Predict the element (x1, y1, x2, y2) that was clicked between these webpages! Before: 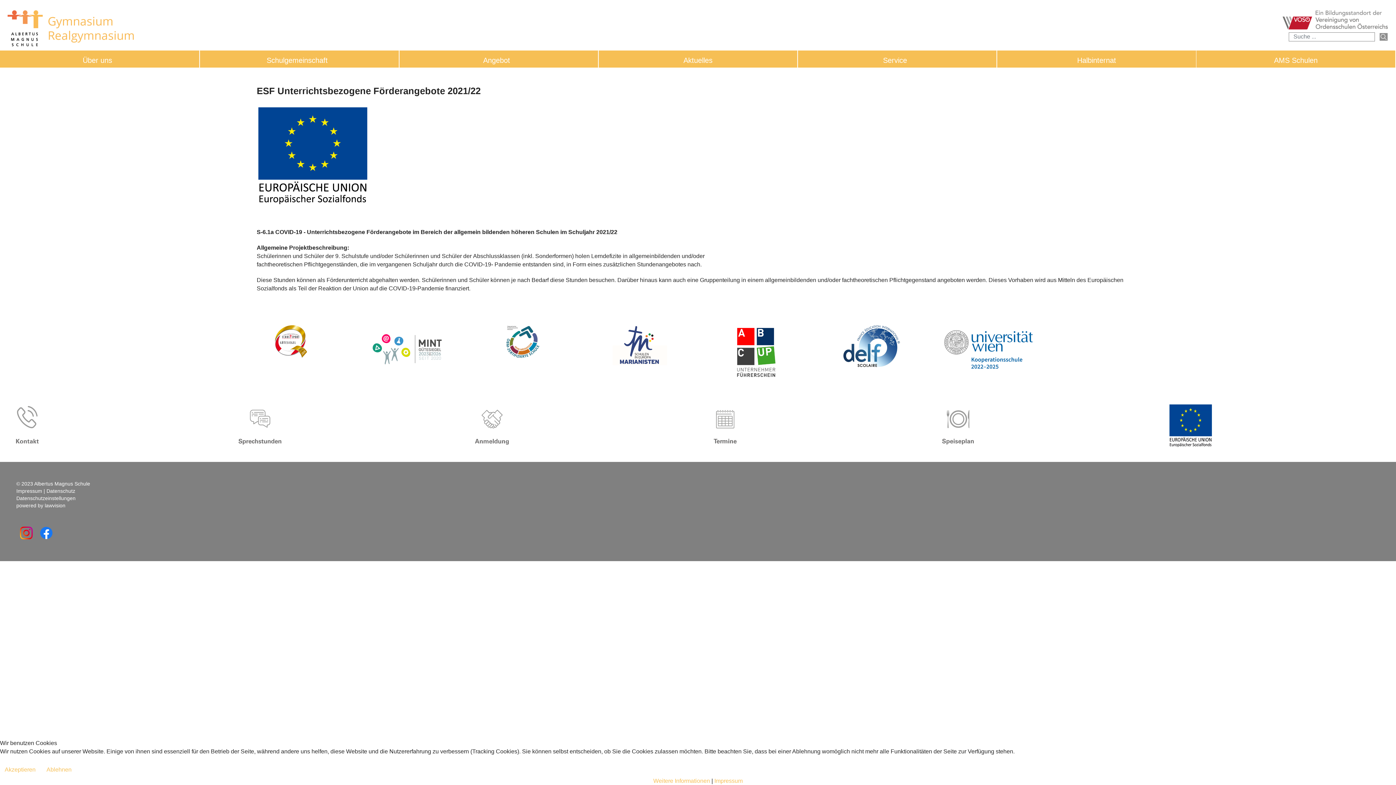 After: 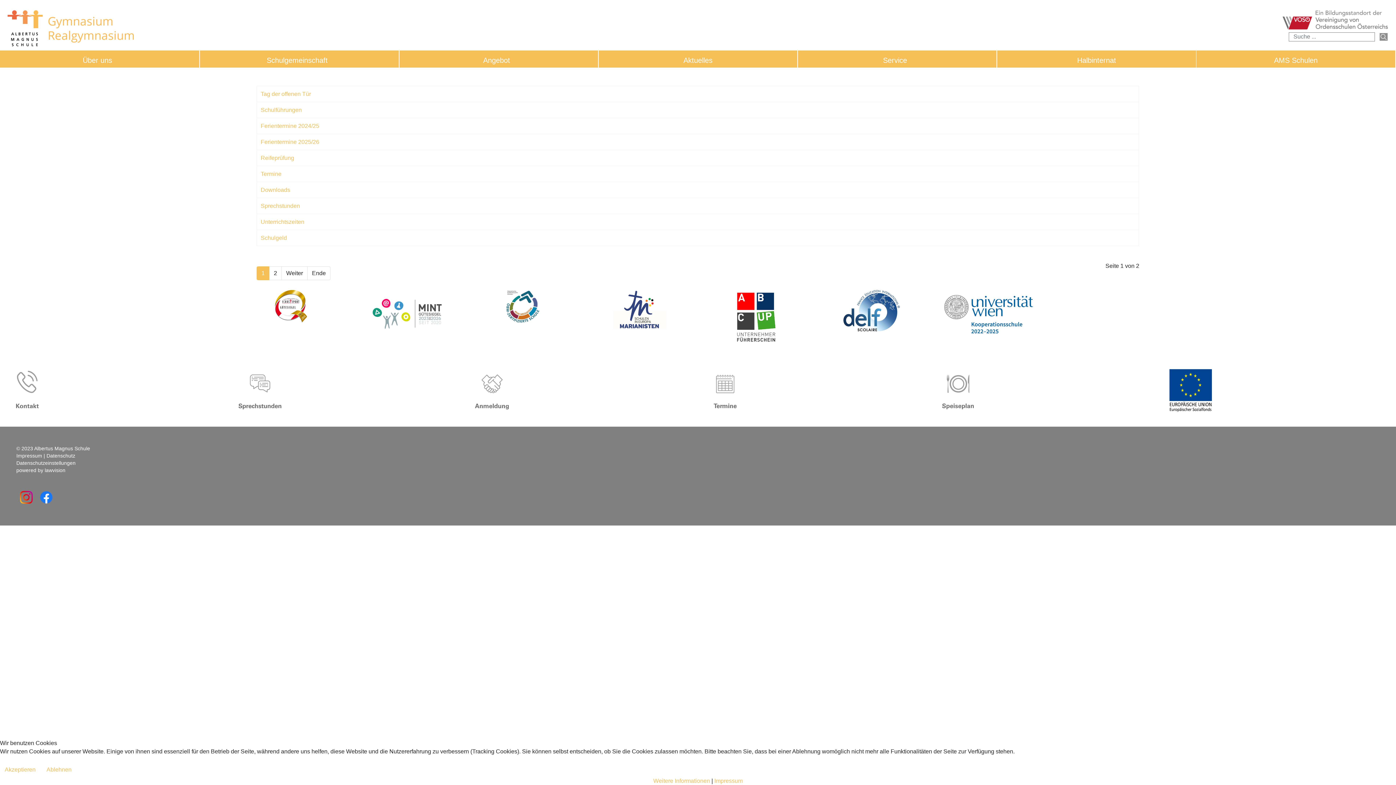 Action: bbox: (798, 52, 996, 67) label: Service